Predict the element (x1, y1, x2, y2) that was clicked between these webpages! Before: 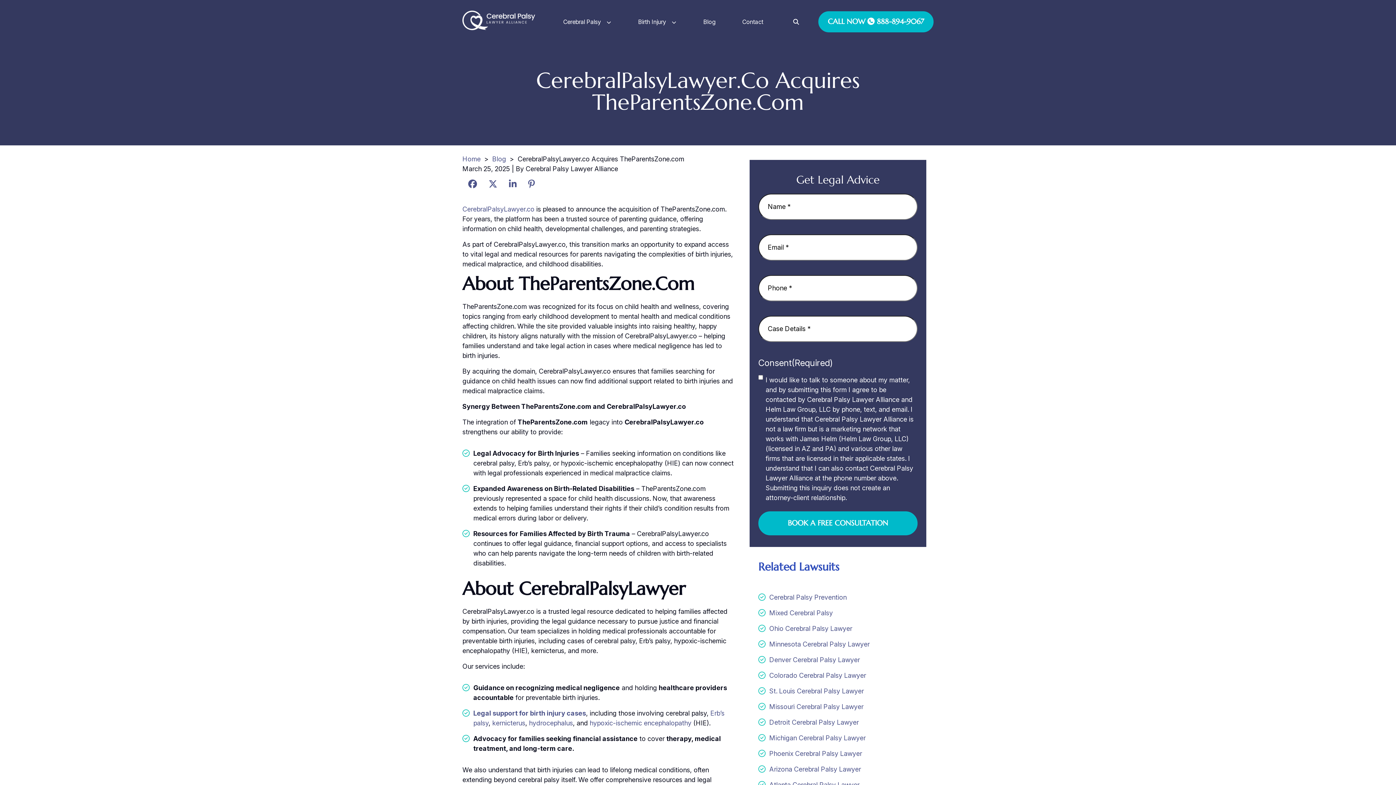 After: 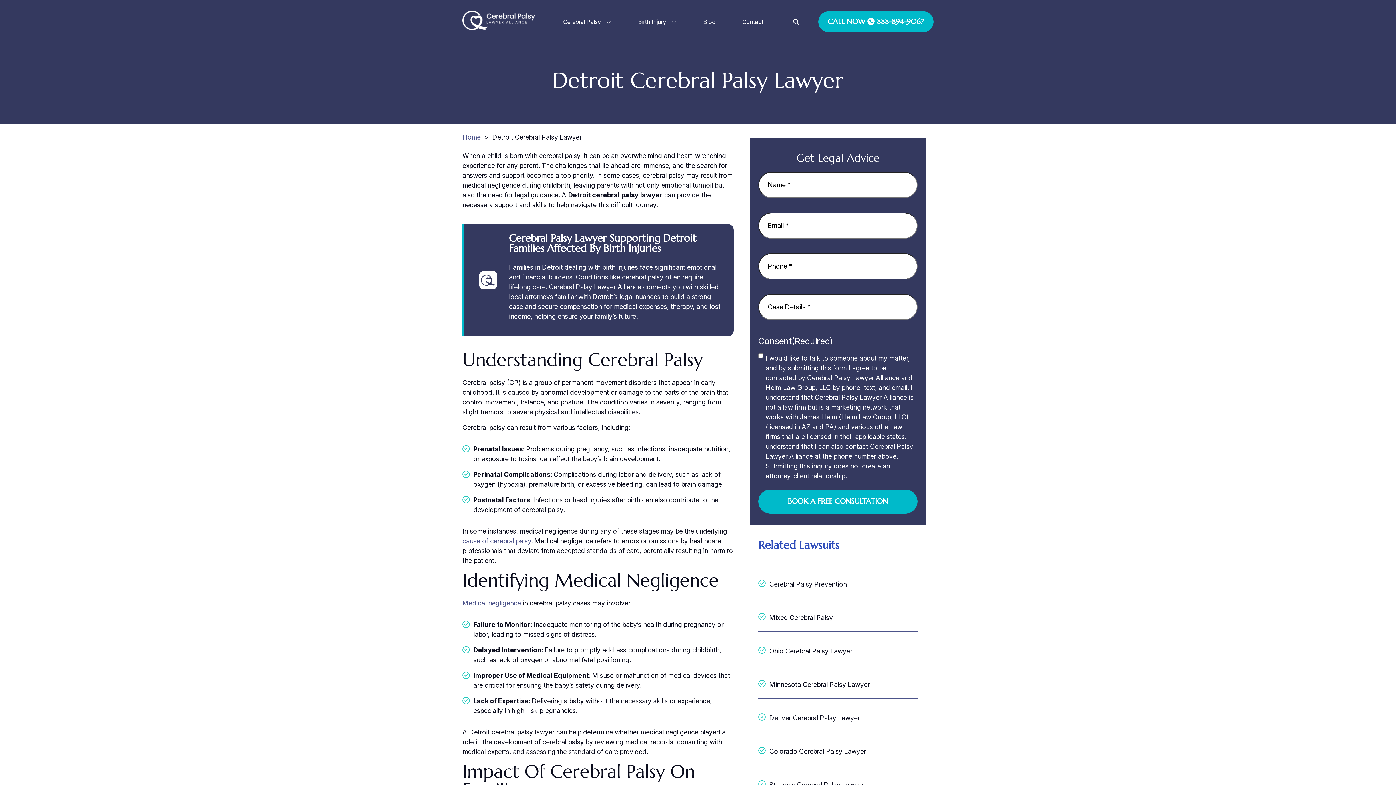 Action: label: Detroit Cerebral Palsy Lawyer bbox: (769, 718, 858, 726)